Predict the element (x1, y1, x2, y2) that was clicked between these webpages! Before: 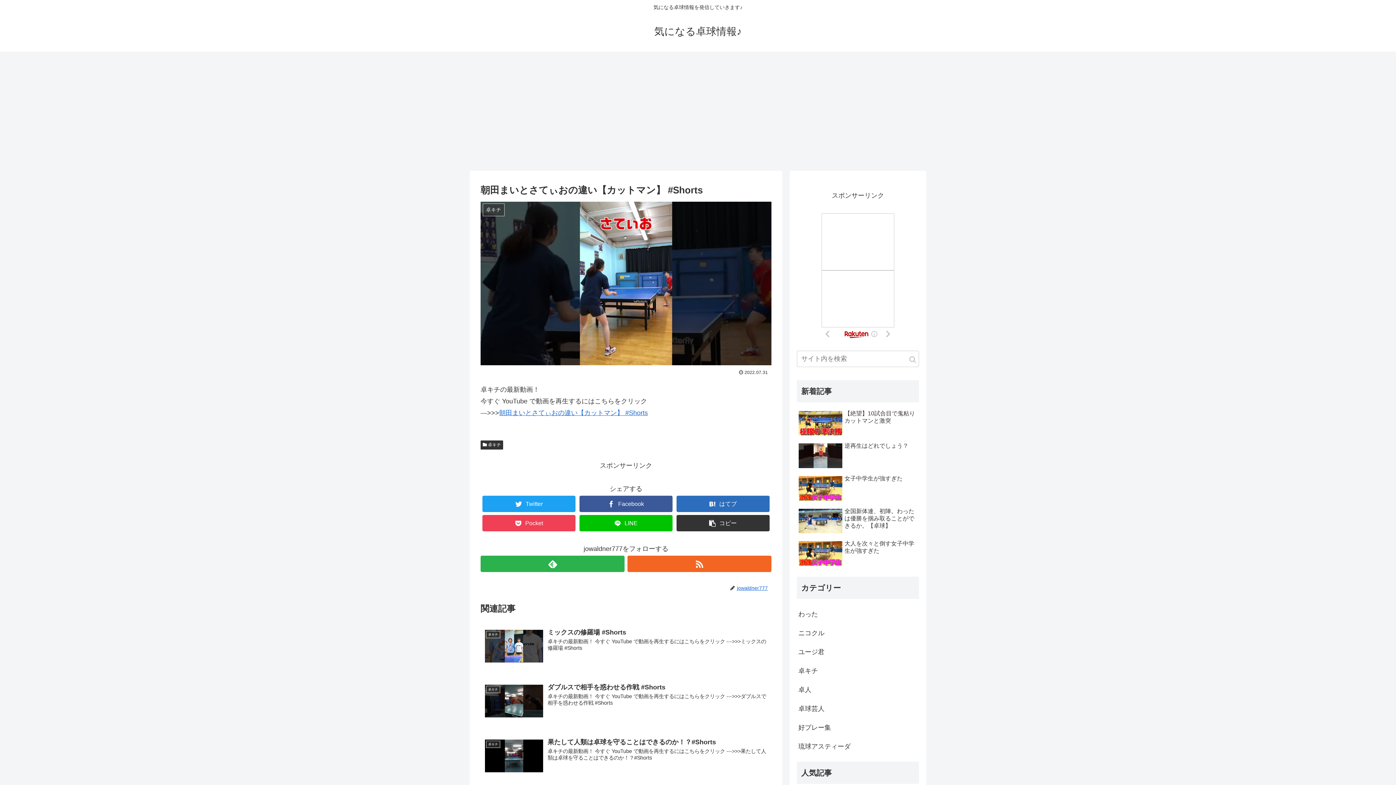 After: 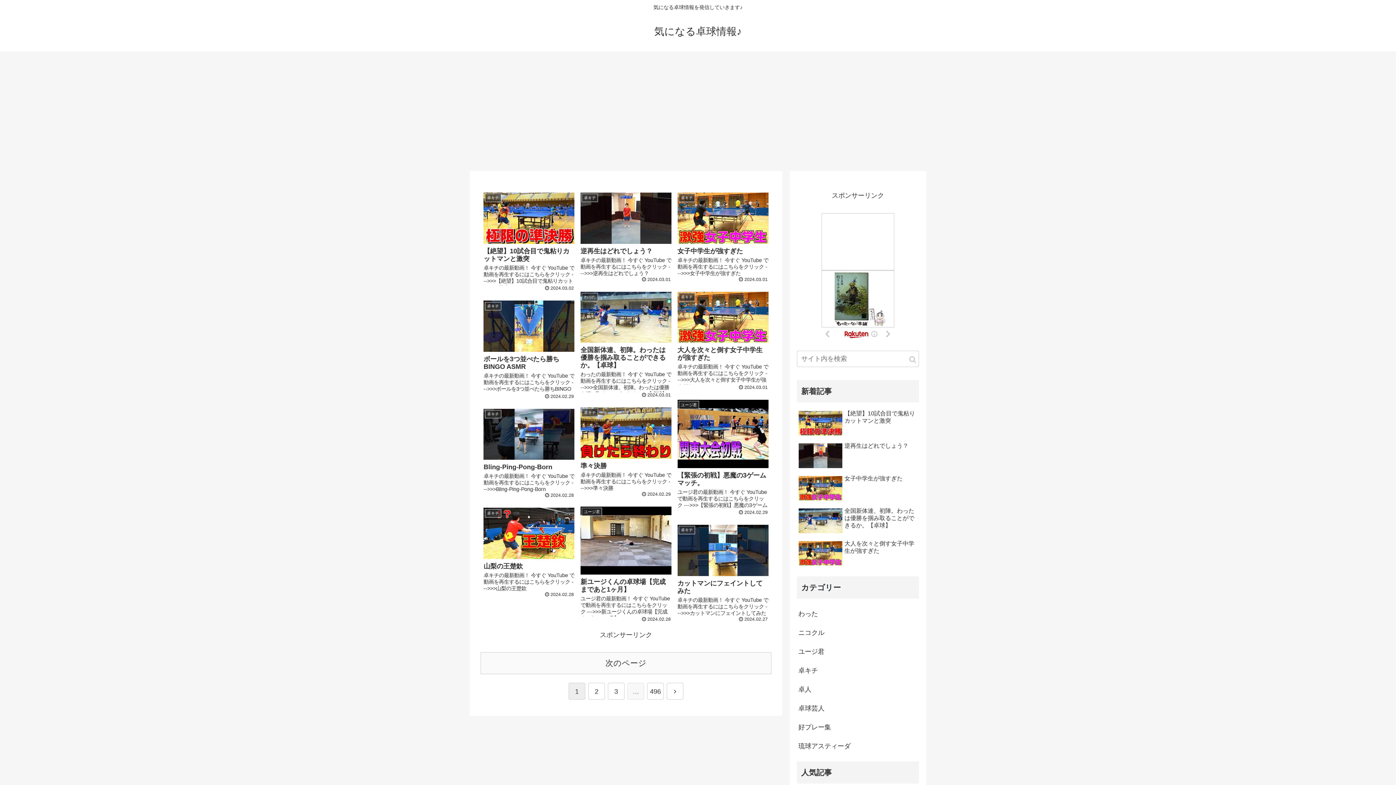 Action: bbox: (654, 29, 742, 36) label: 気になる卓球情報♪